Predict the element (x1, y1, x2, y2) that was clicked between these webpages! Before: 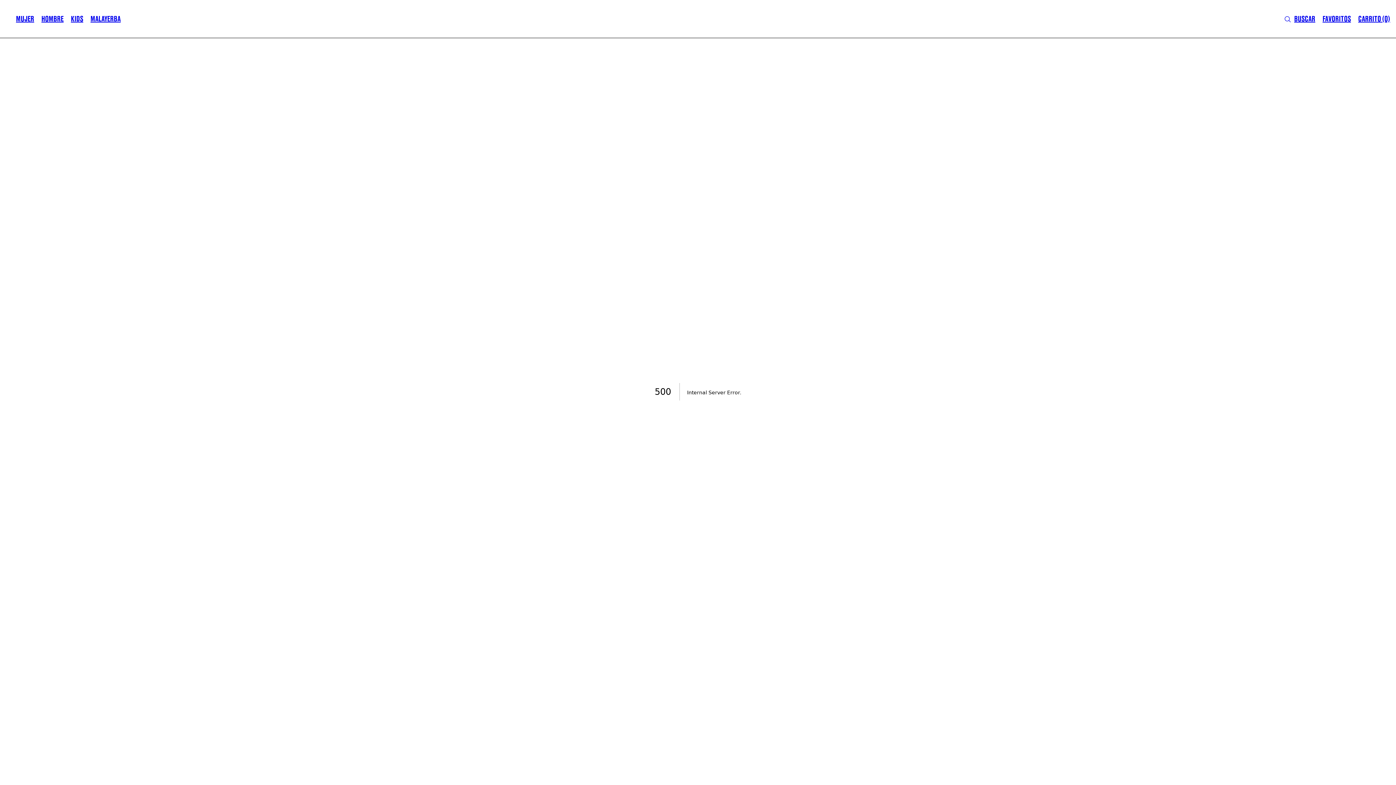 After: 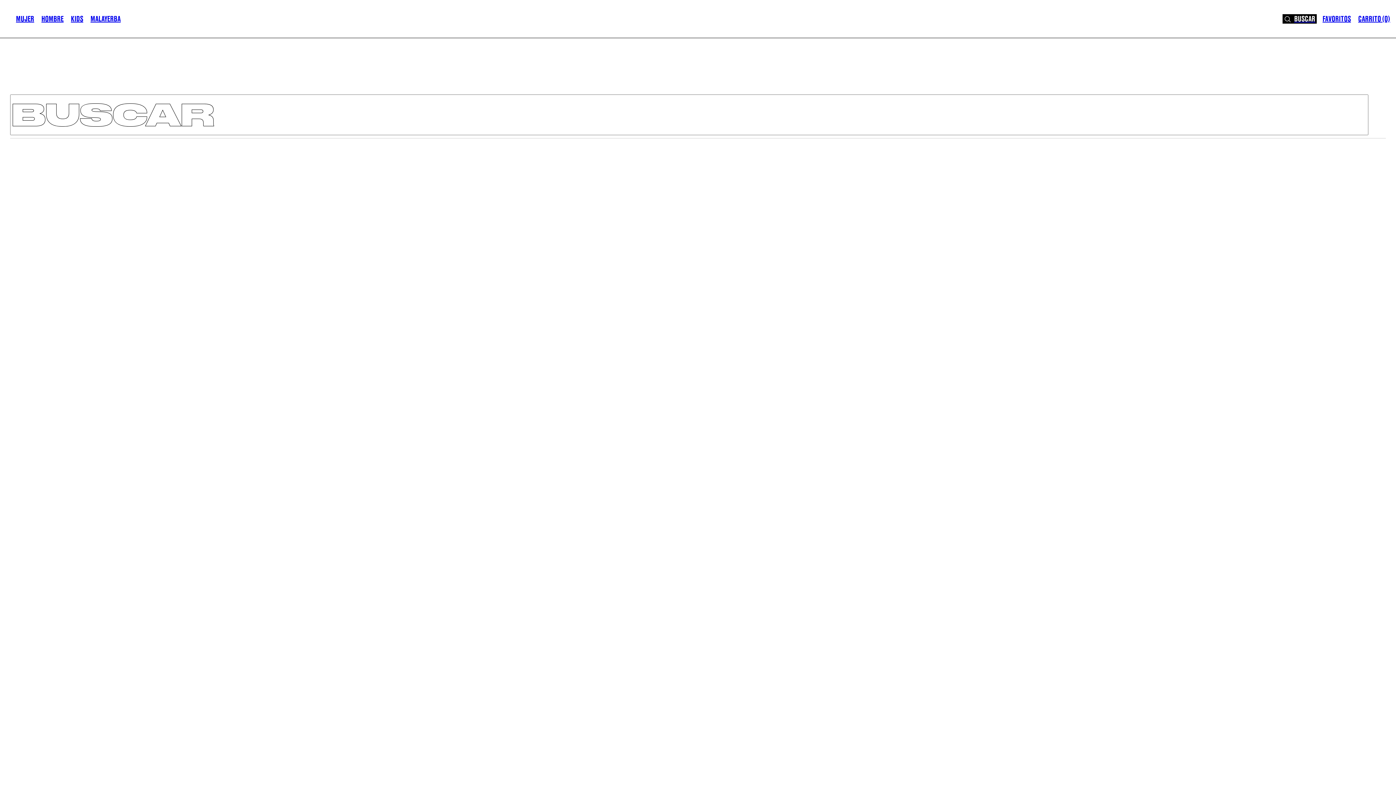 Action: label: BUSCAR bbox: (1282, 7, 1317, 30)